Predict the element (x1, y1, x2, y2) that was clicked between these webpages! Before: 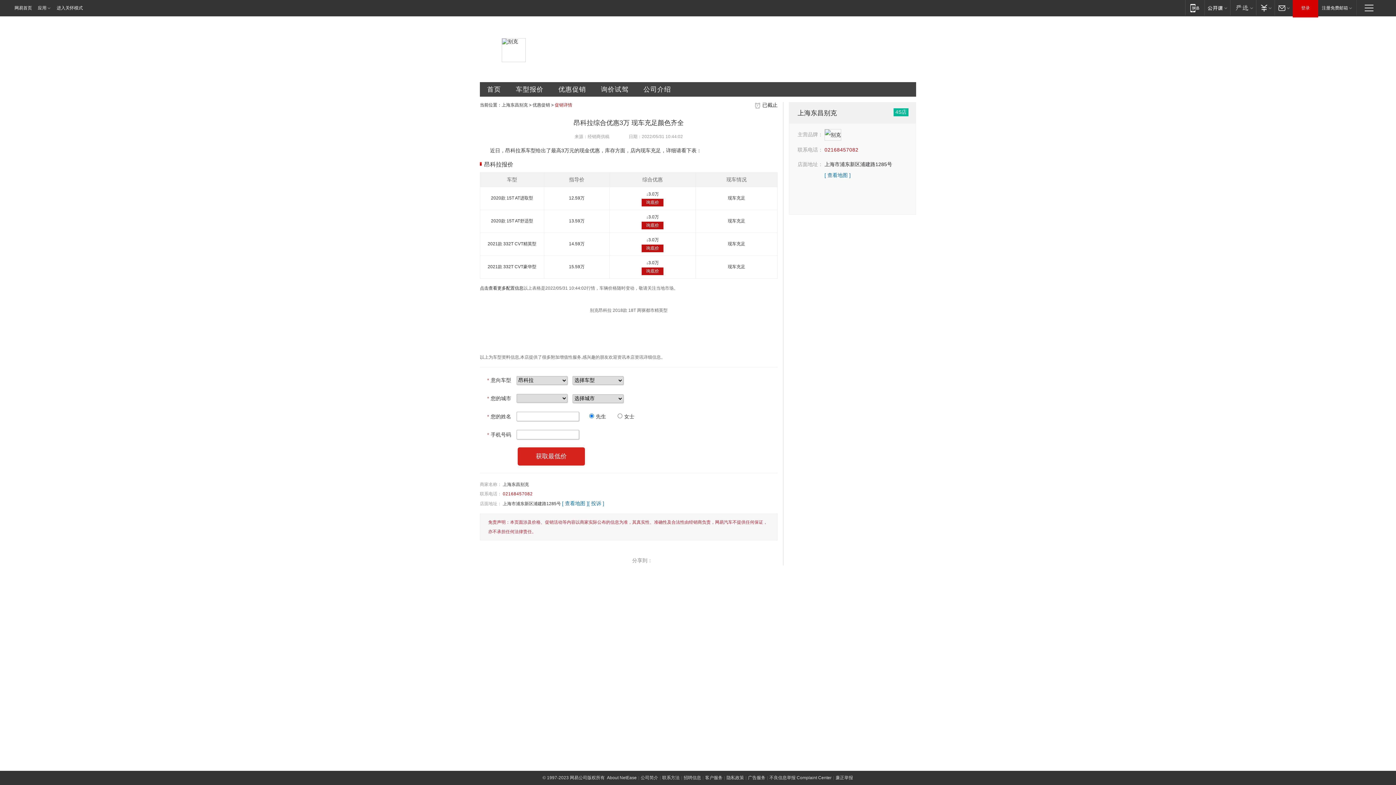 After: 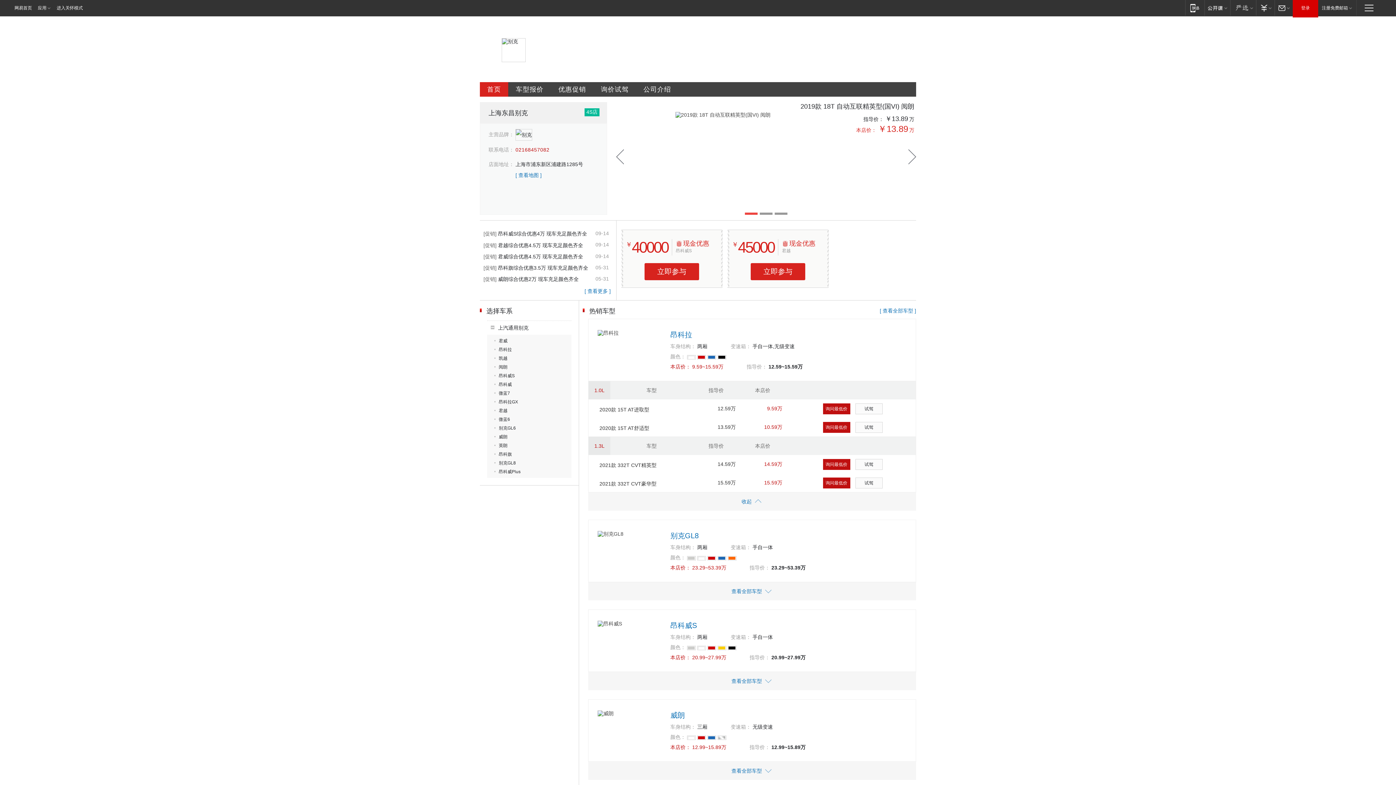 Action: label: 首页 bbox: (480, 82, 508, 96)